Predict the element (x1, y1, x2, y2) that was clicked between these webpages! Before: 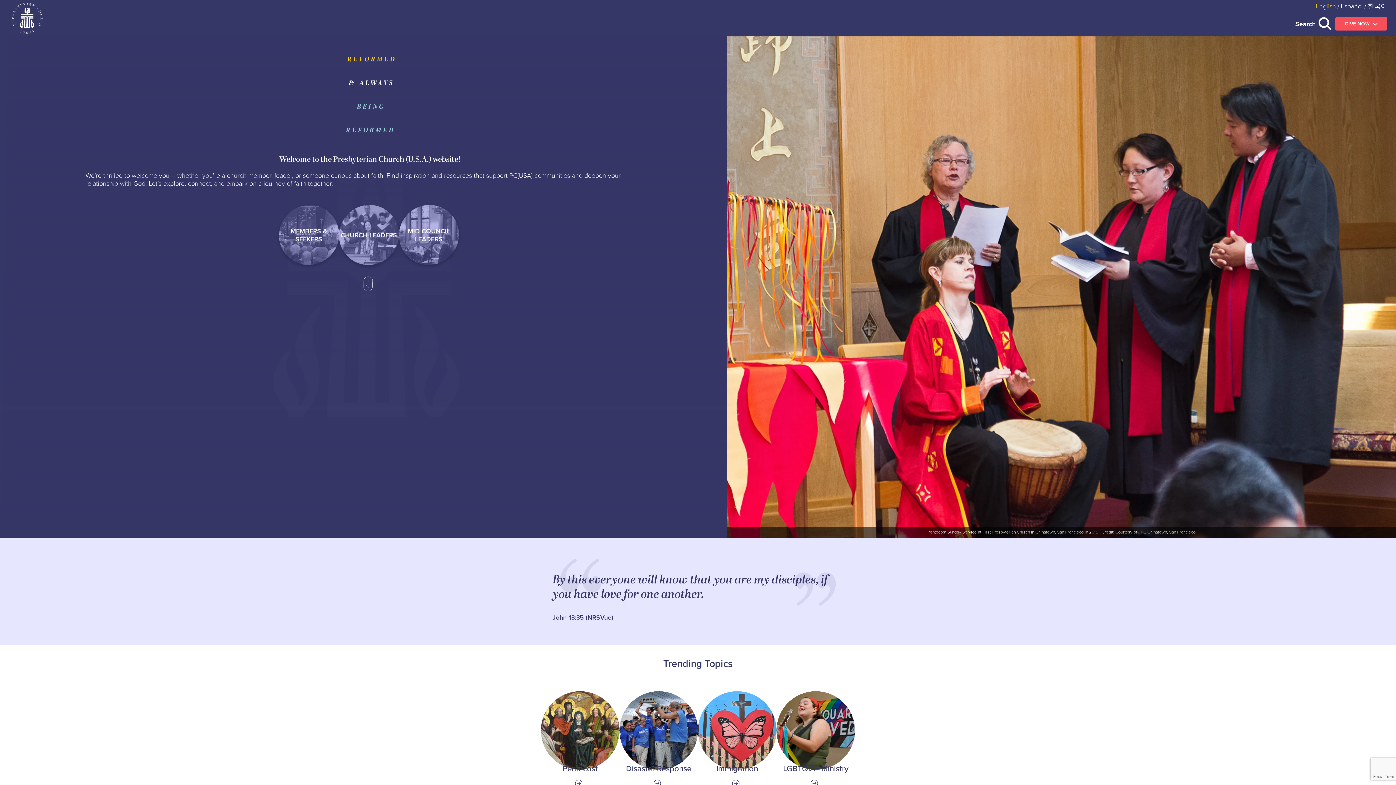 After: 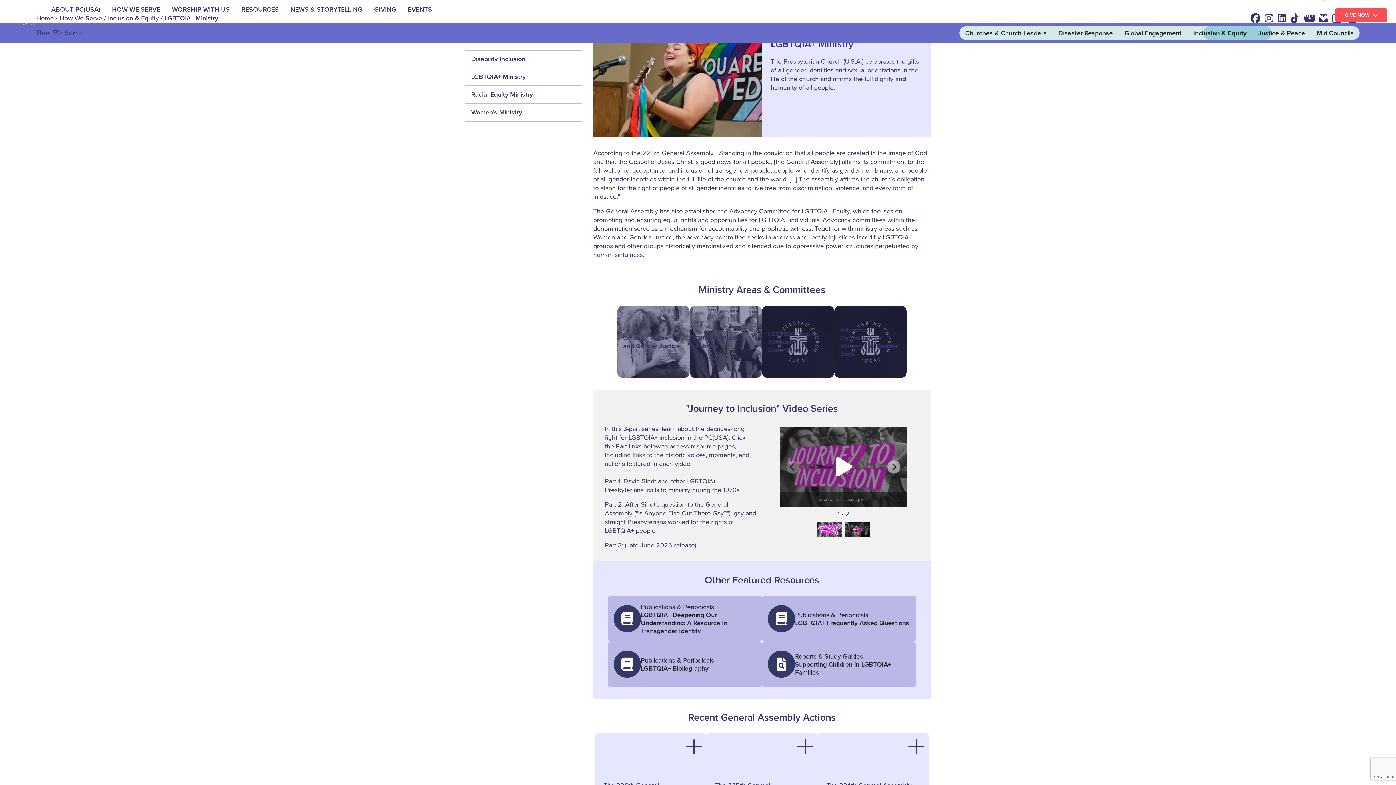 Action: bbox: (776, 691, 855, 788) label: Link to LGBTQIA+ Ministry